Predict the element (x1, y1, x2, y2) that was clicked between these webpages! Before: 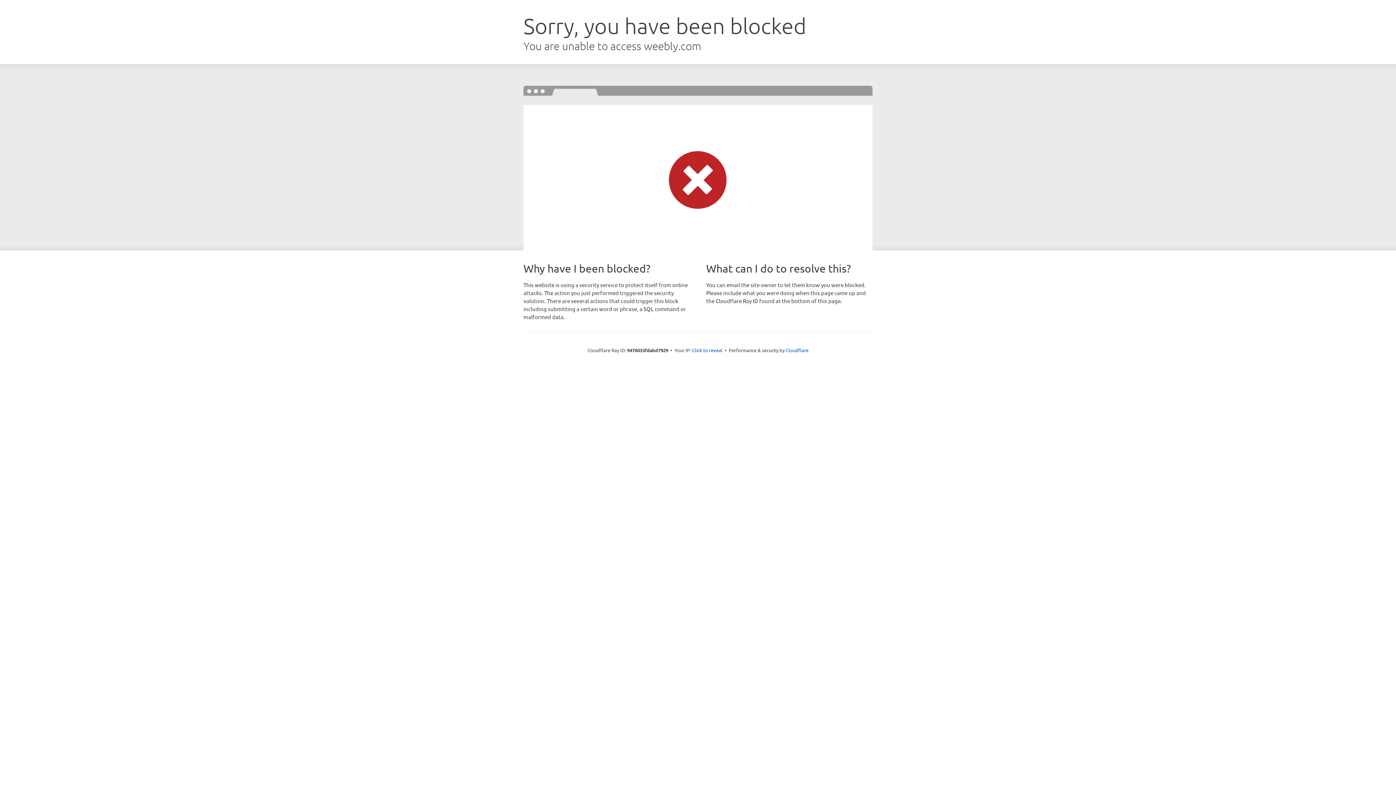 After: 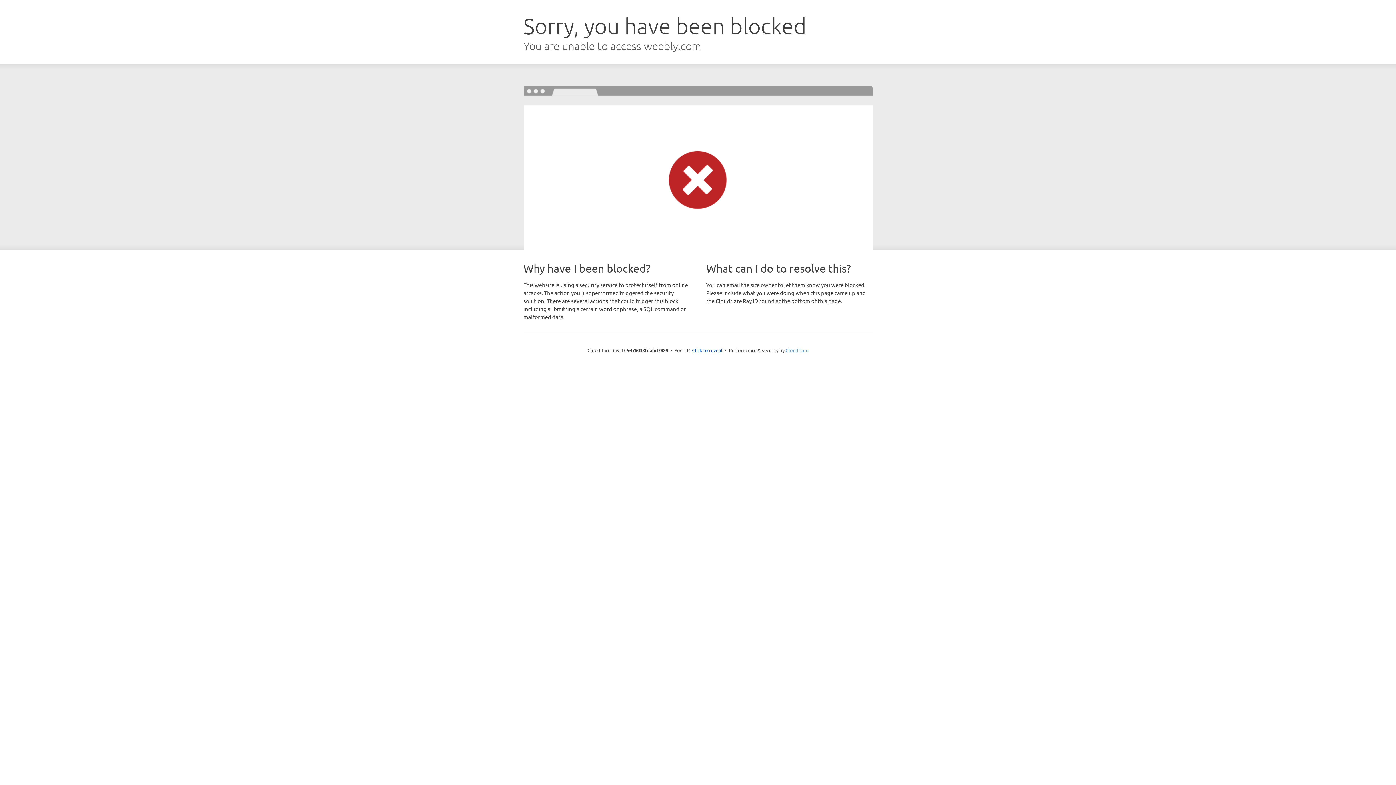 Action: label: Cloudflare bbox: (785, 347, 808, 353)